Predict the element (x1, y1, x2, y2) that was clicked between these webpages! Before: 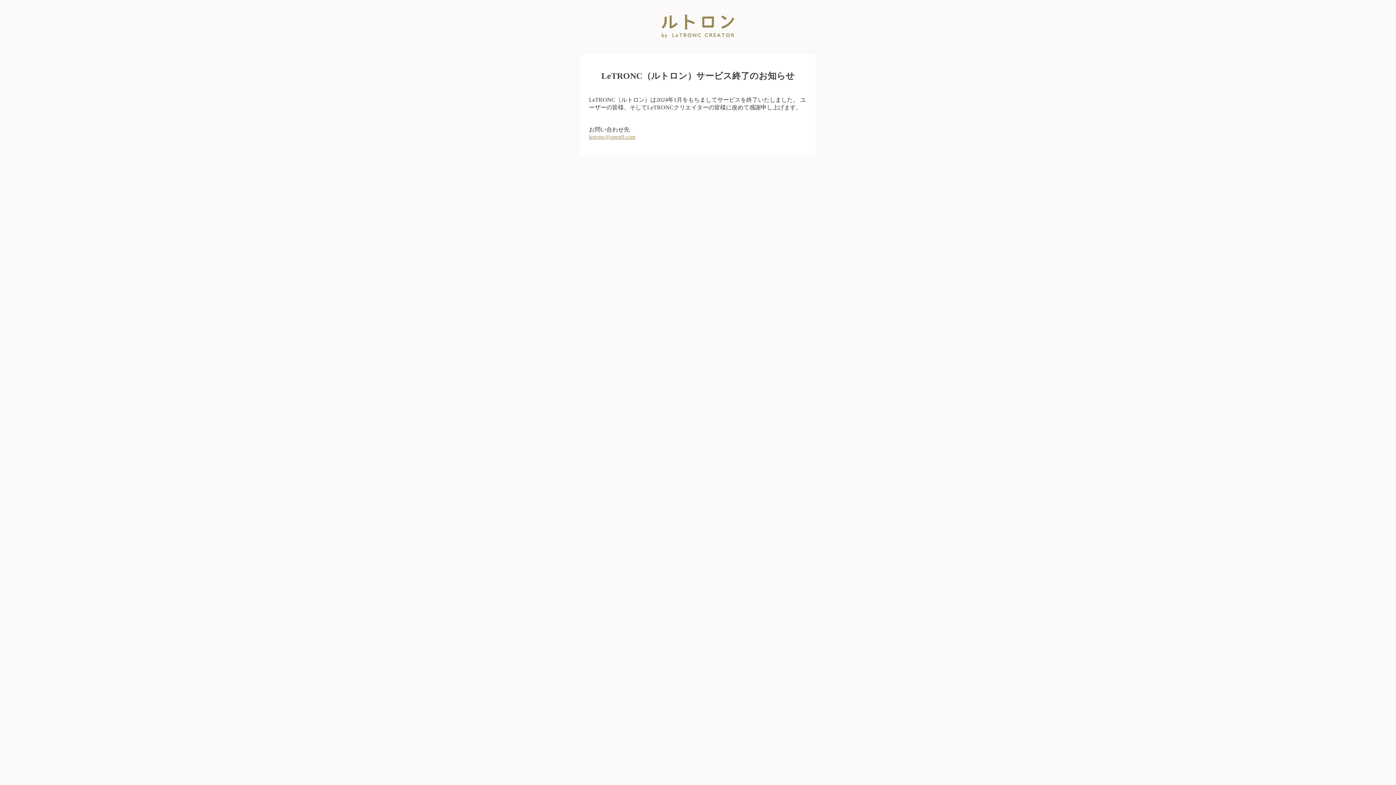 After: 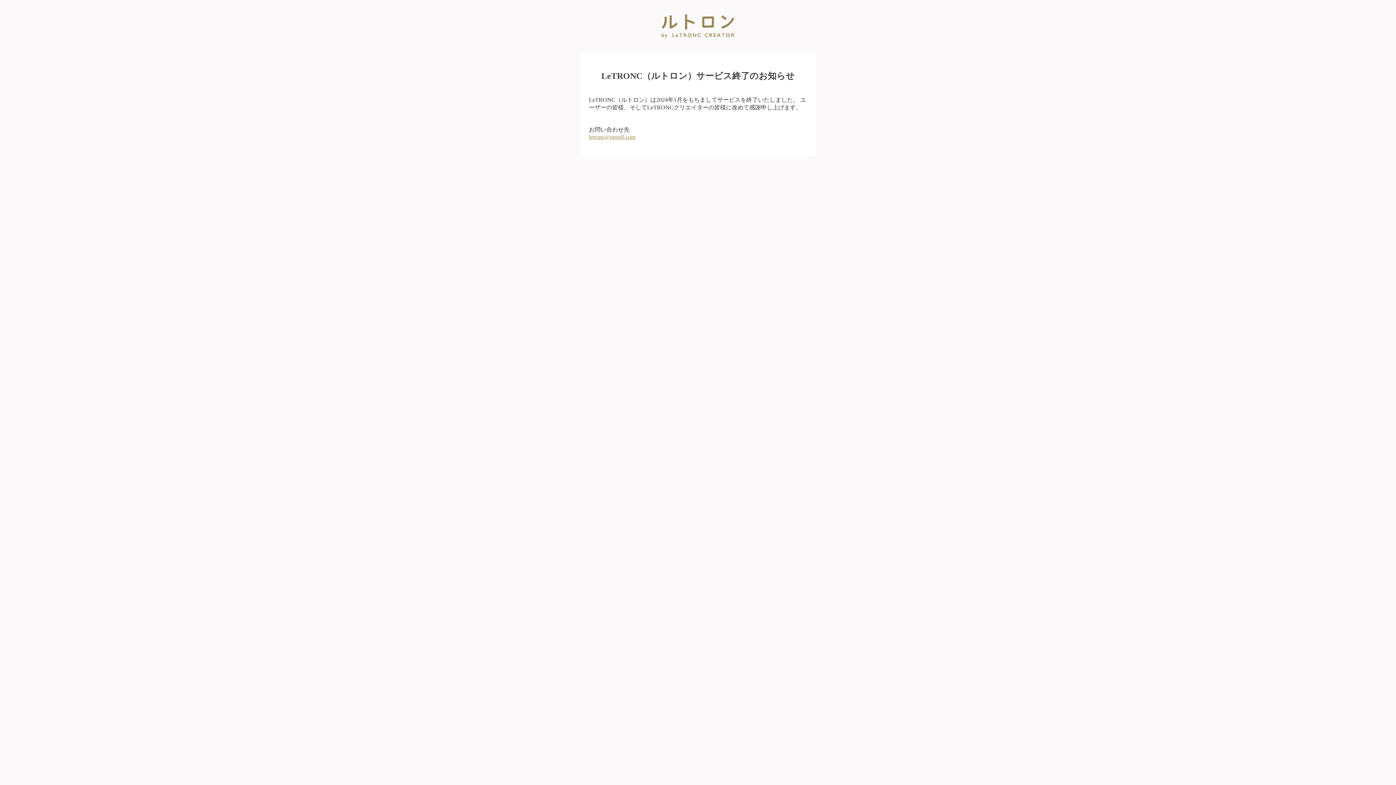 Action: bbox: (589, 133, 635, 139) label: letronc@open8.com